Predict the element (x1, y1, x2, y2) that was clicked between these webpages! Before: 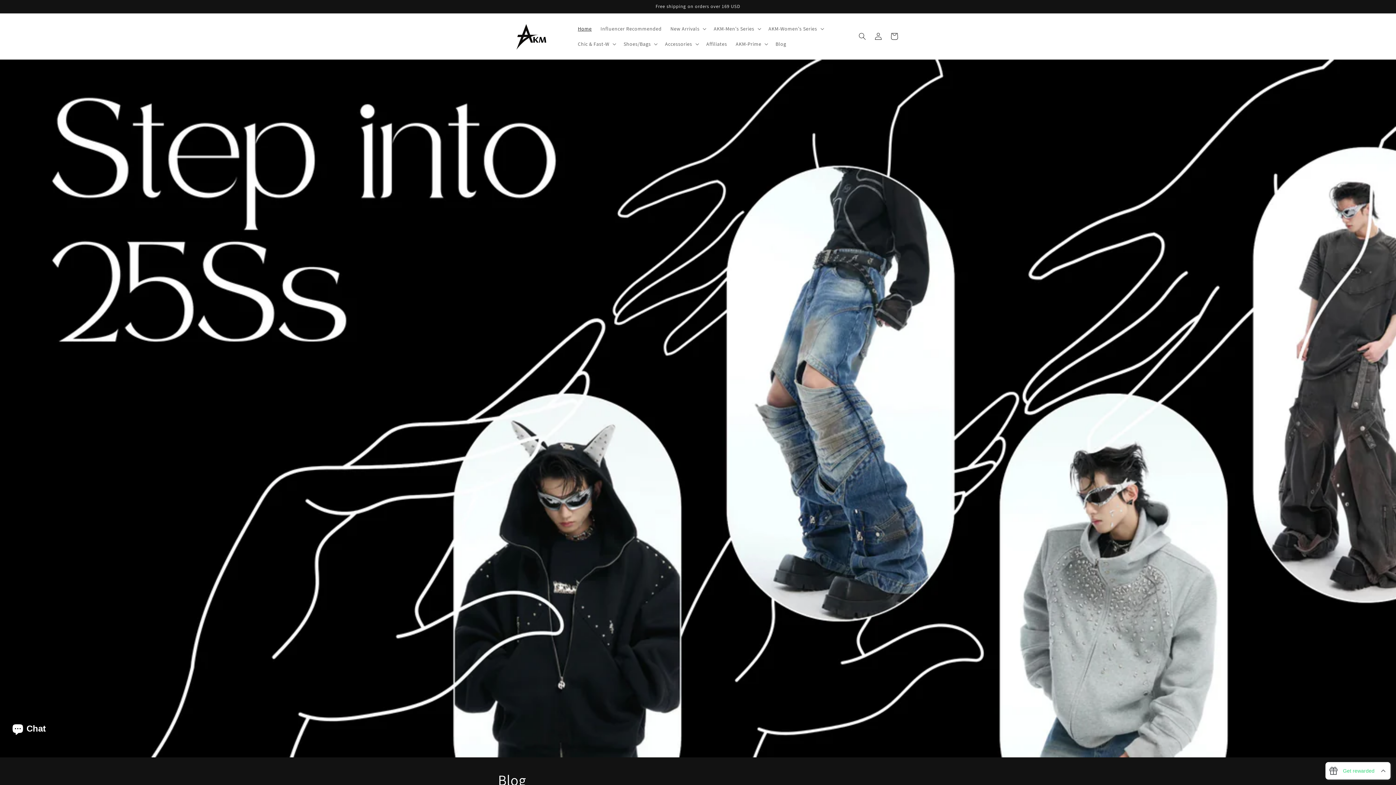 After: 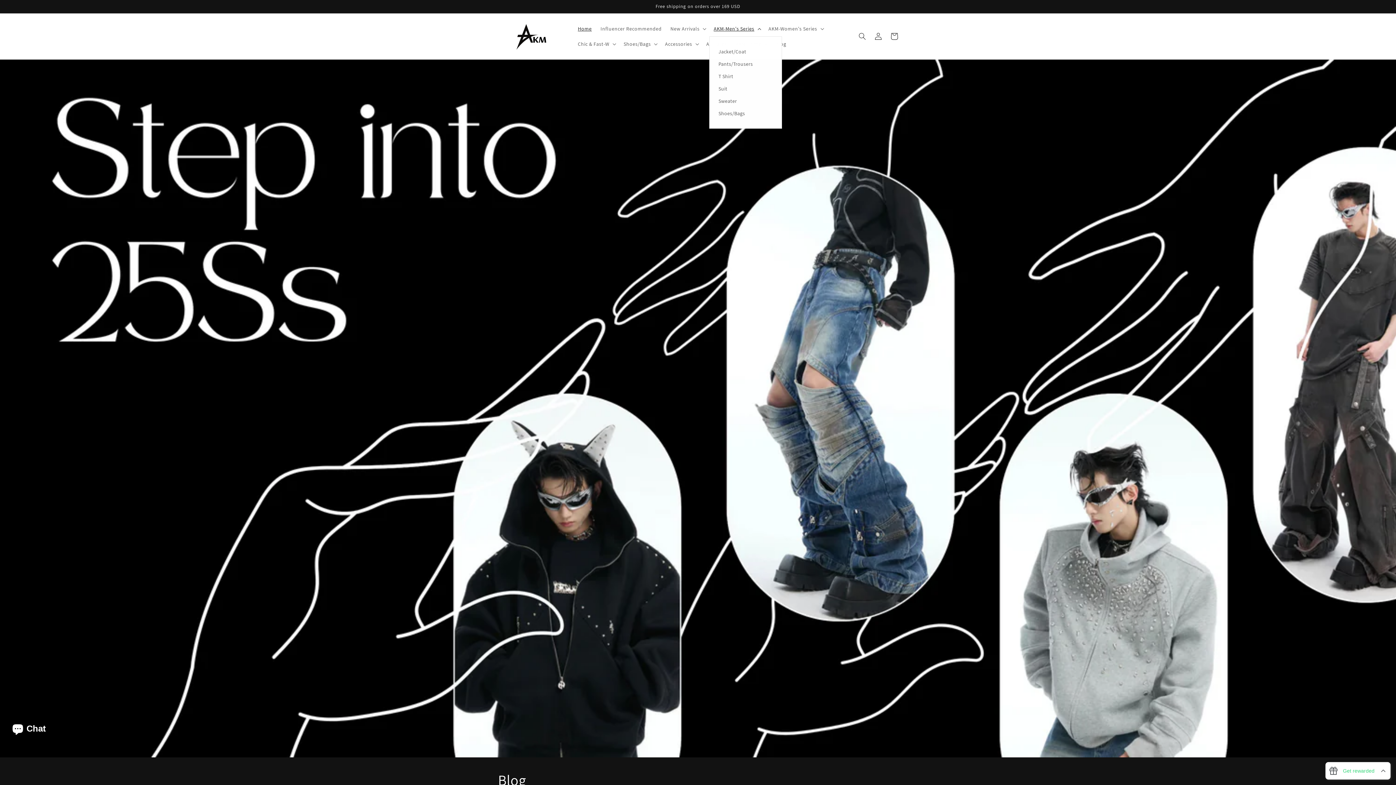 Action: bbox: (709, 21, 764, 36) label: AKM-Men's Series